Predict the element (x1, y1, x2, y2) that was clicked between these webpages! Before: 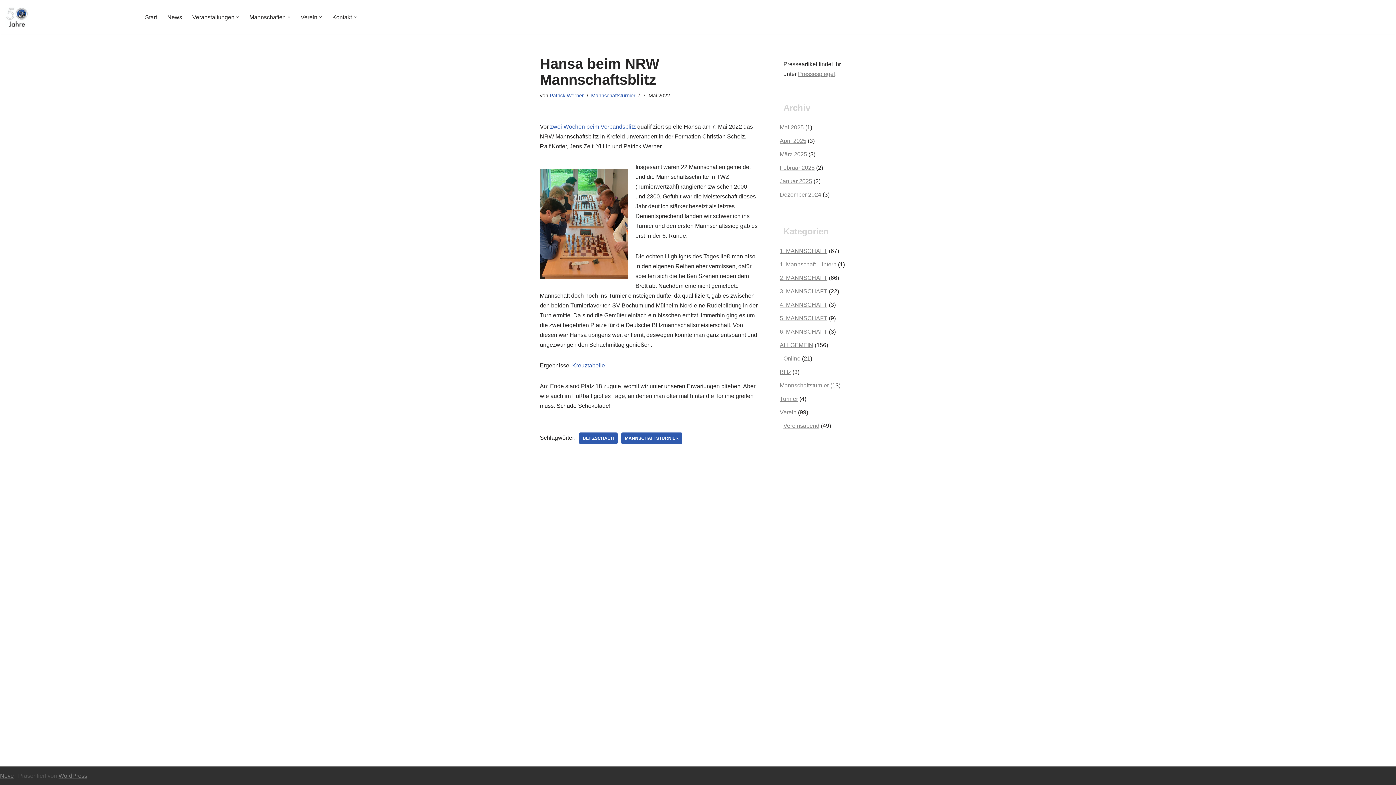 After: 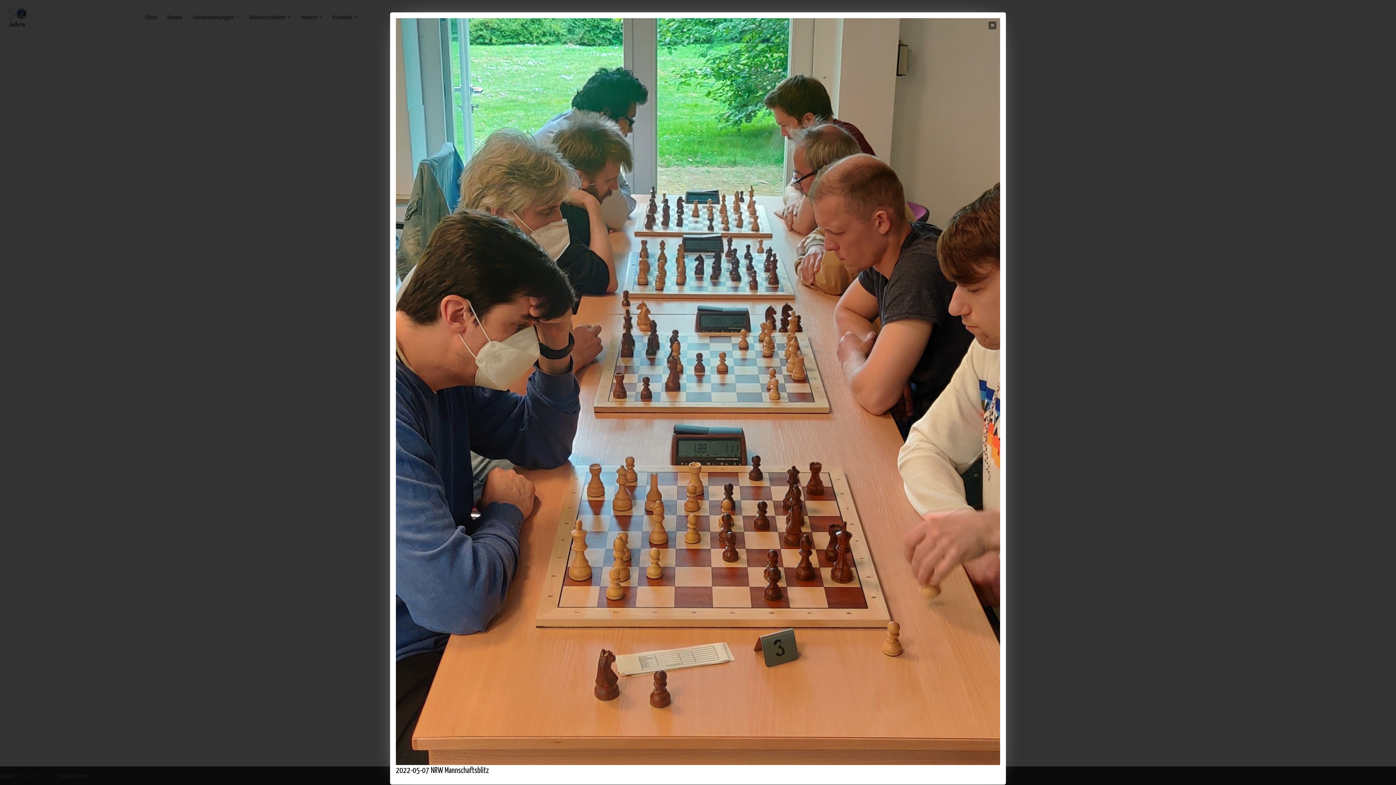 Action: bbox: (540, 273, 628, 279)